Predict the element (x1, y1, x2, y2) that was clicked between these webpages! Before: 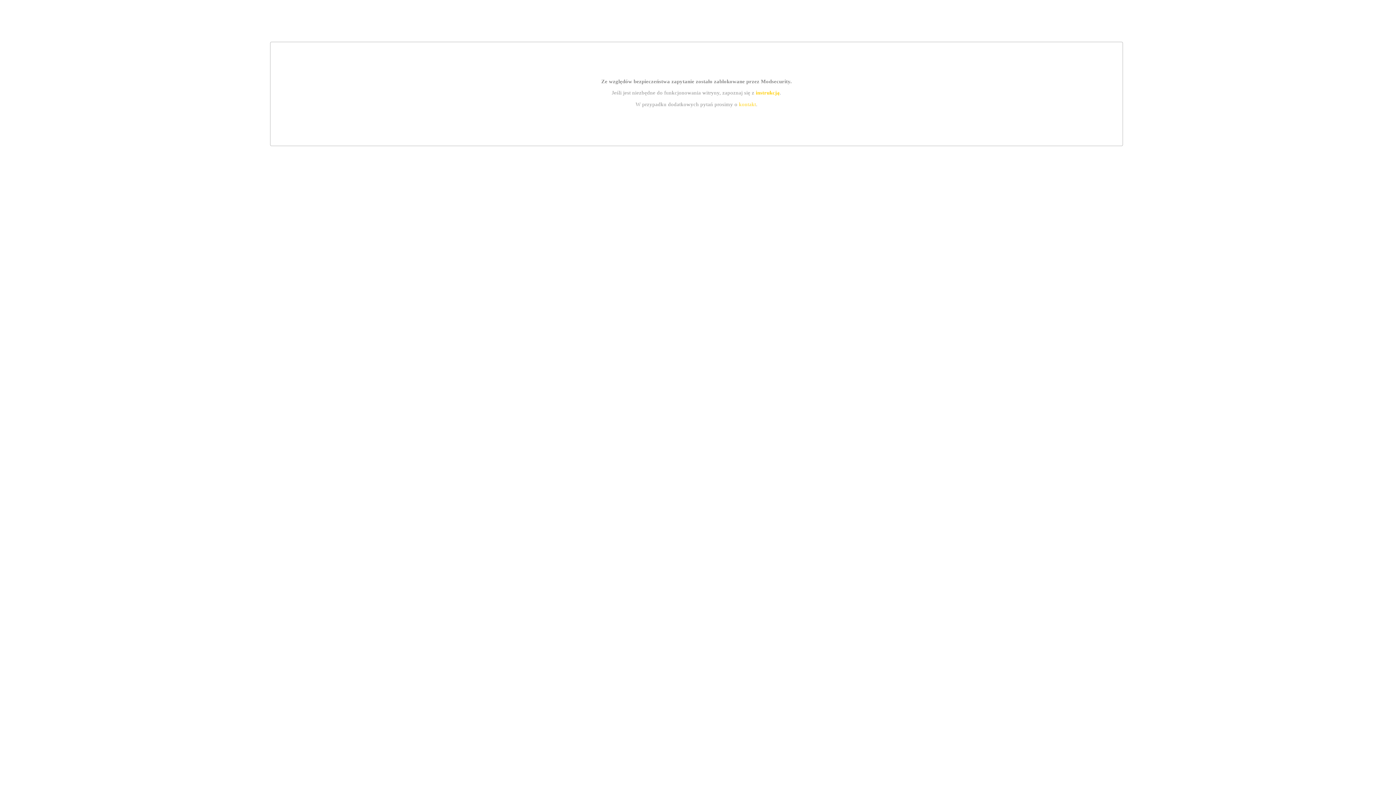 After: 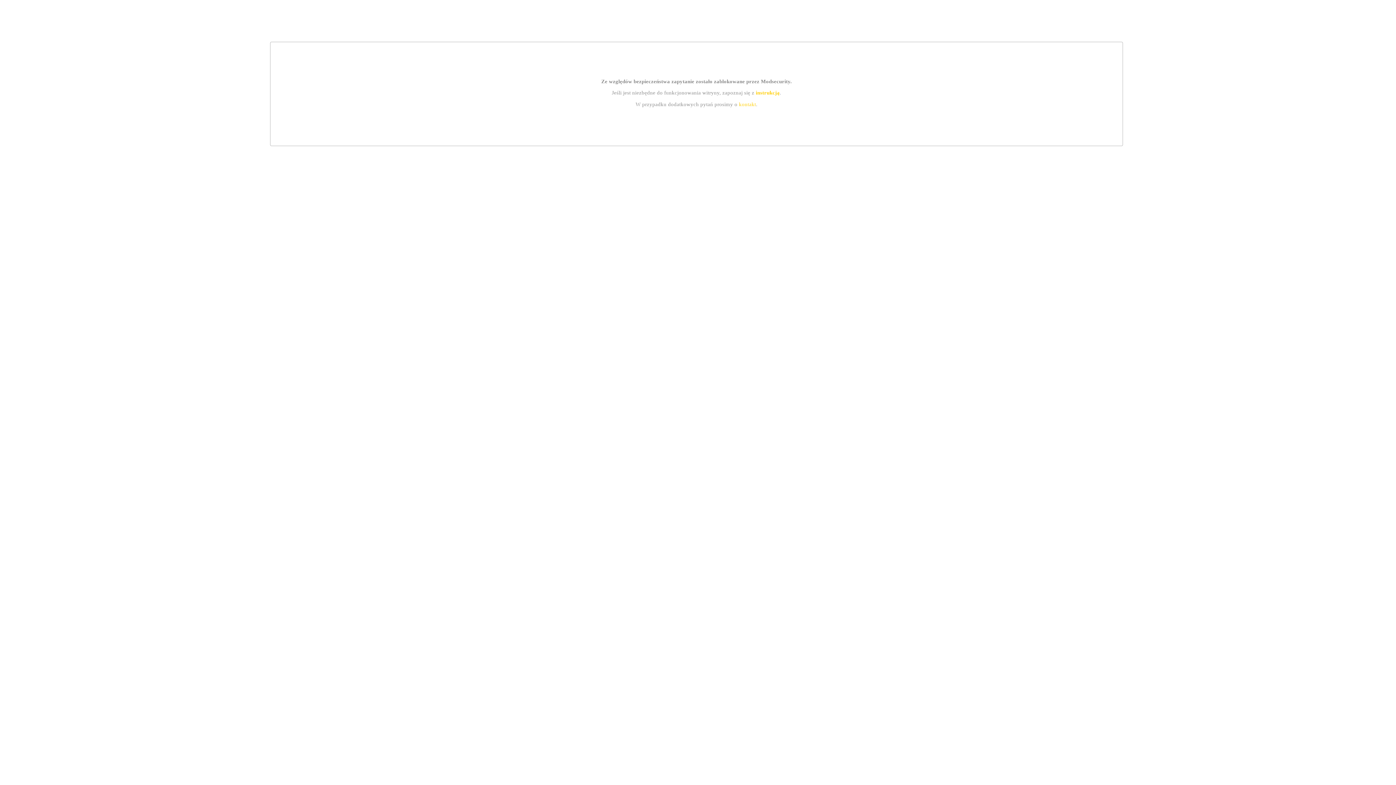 Action: bbox: (739, 101, 756, 107) label: kontakt